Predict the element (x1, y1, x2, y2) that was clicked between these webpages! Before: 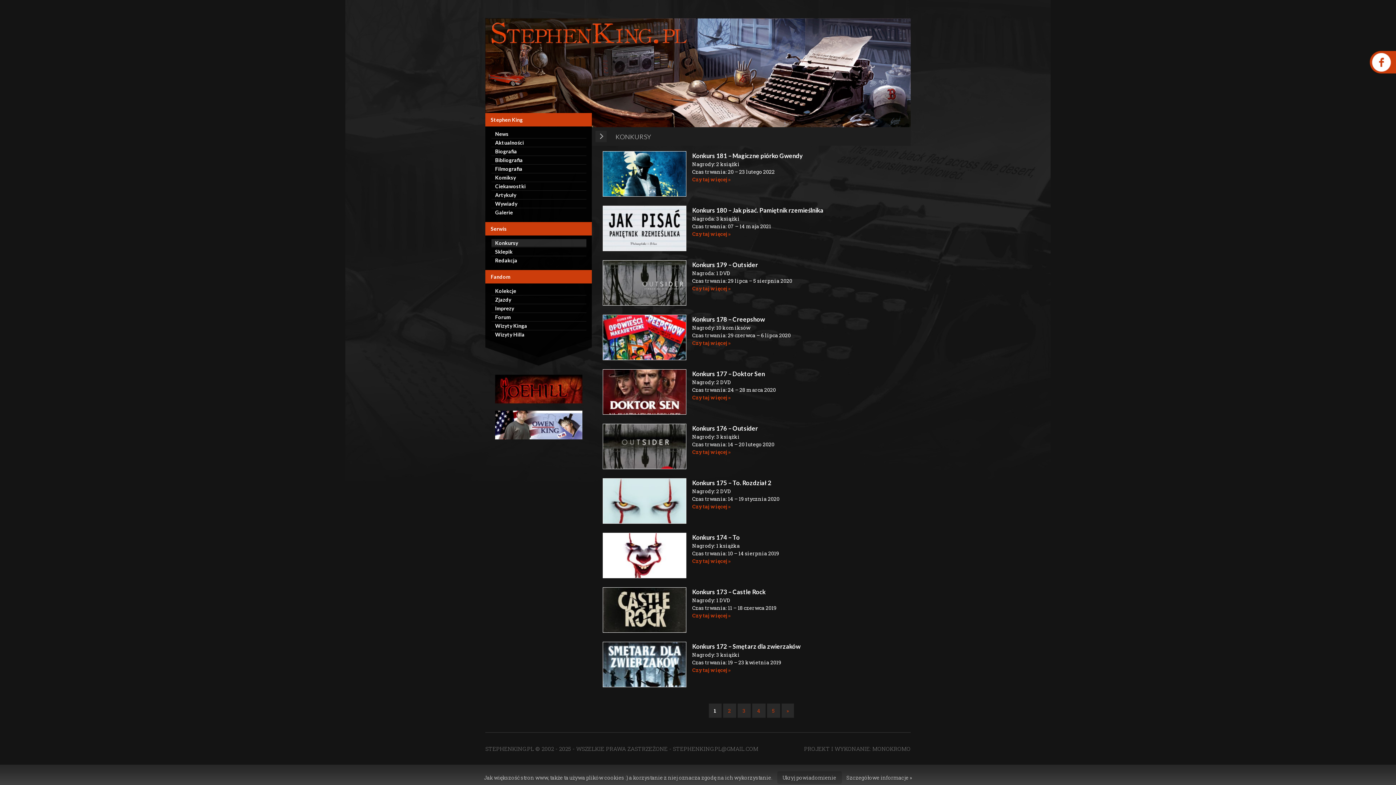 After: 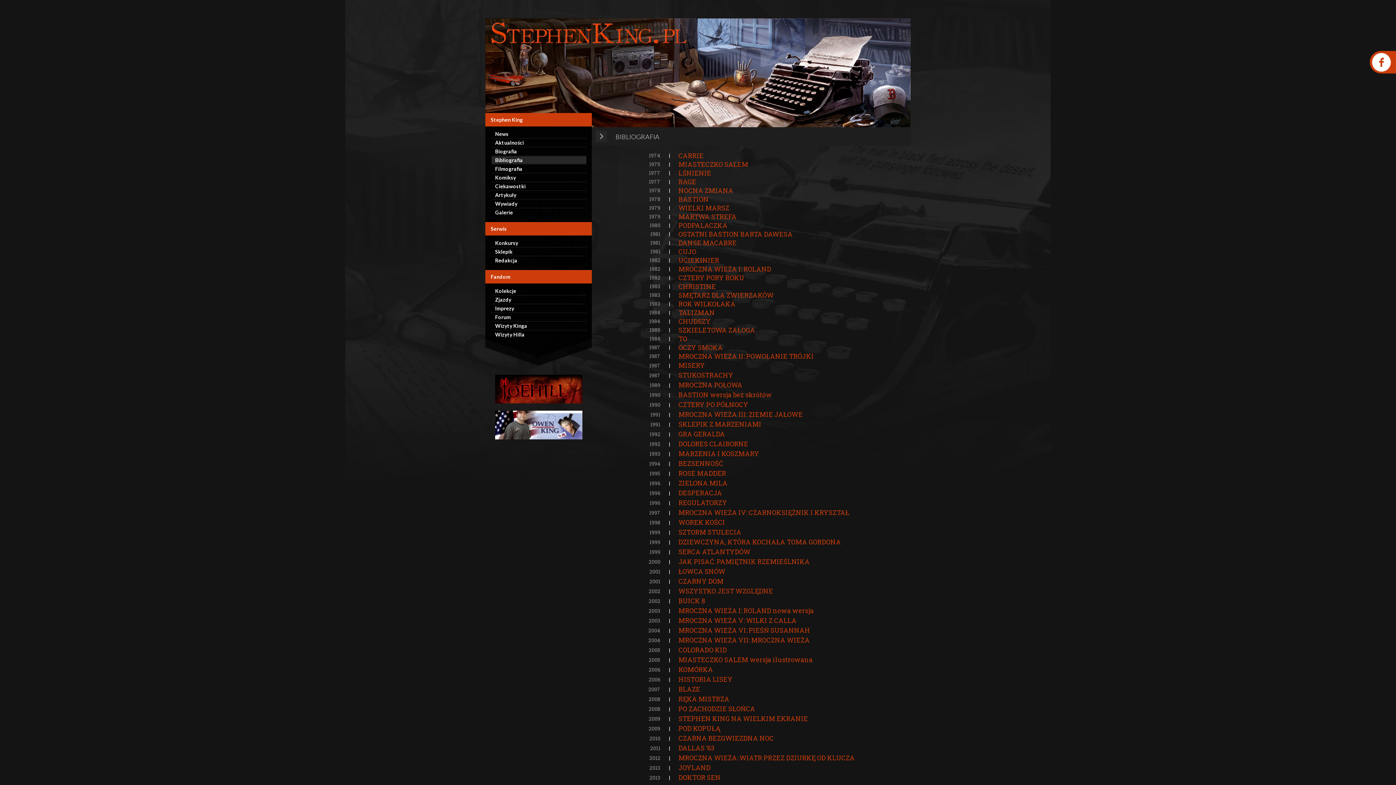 Action: label: Bibliografia bbox: (491, 156, 586, 164)